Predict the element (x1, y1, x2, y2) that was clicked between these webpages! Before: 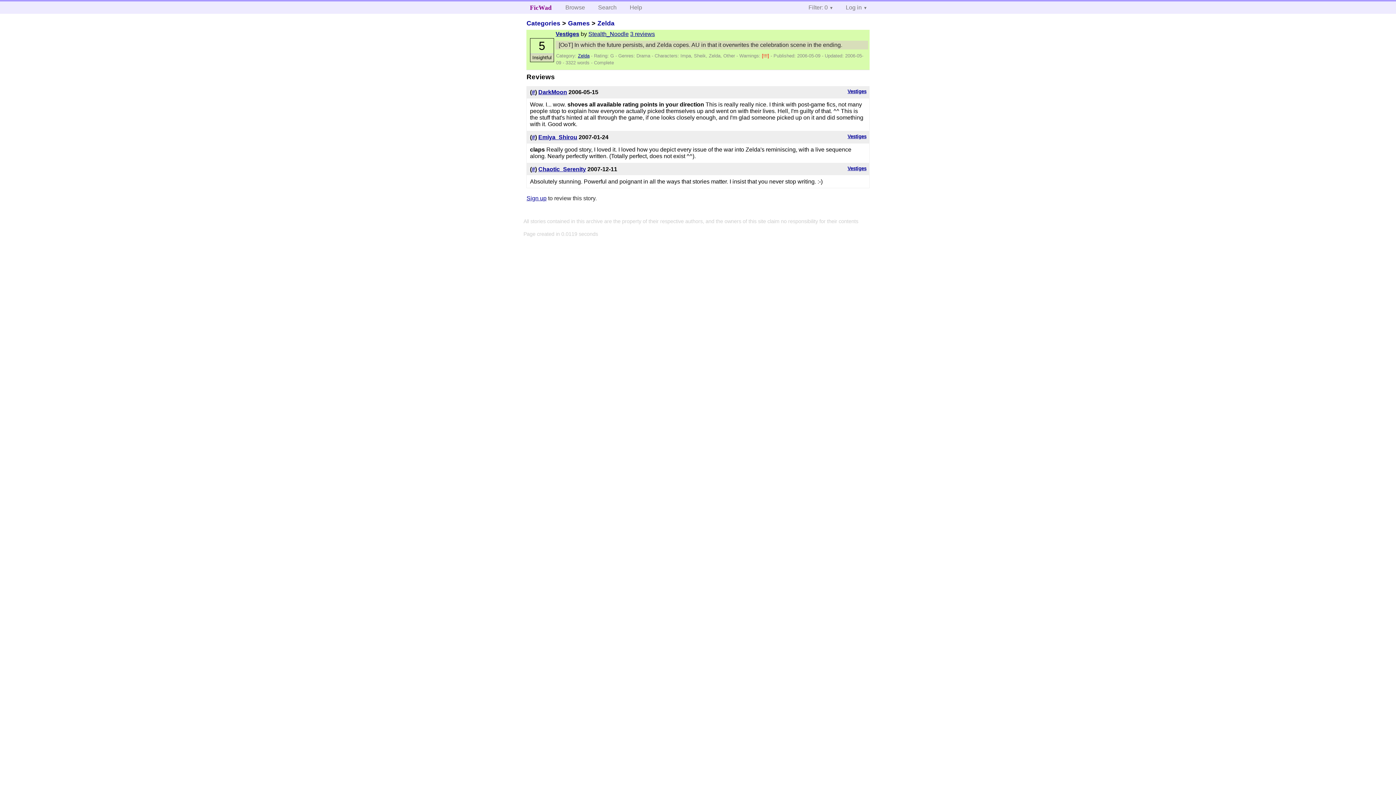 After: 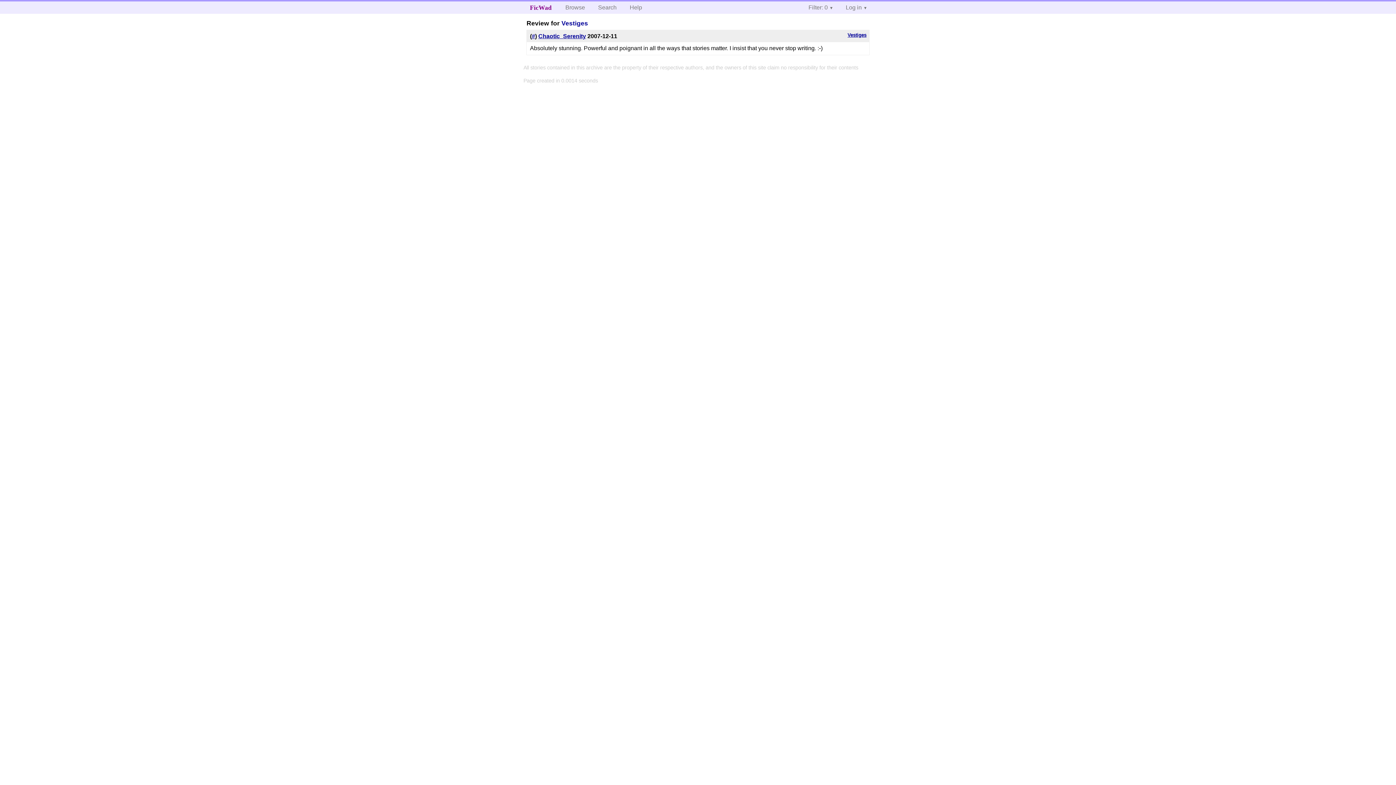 Action: bbox: (531, 166, 535, 172) label: #